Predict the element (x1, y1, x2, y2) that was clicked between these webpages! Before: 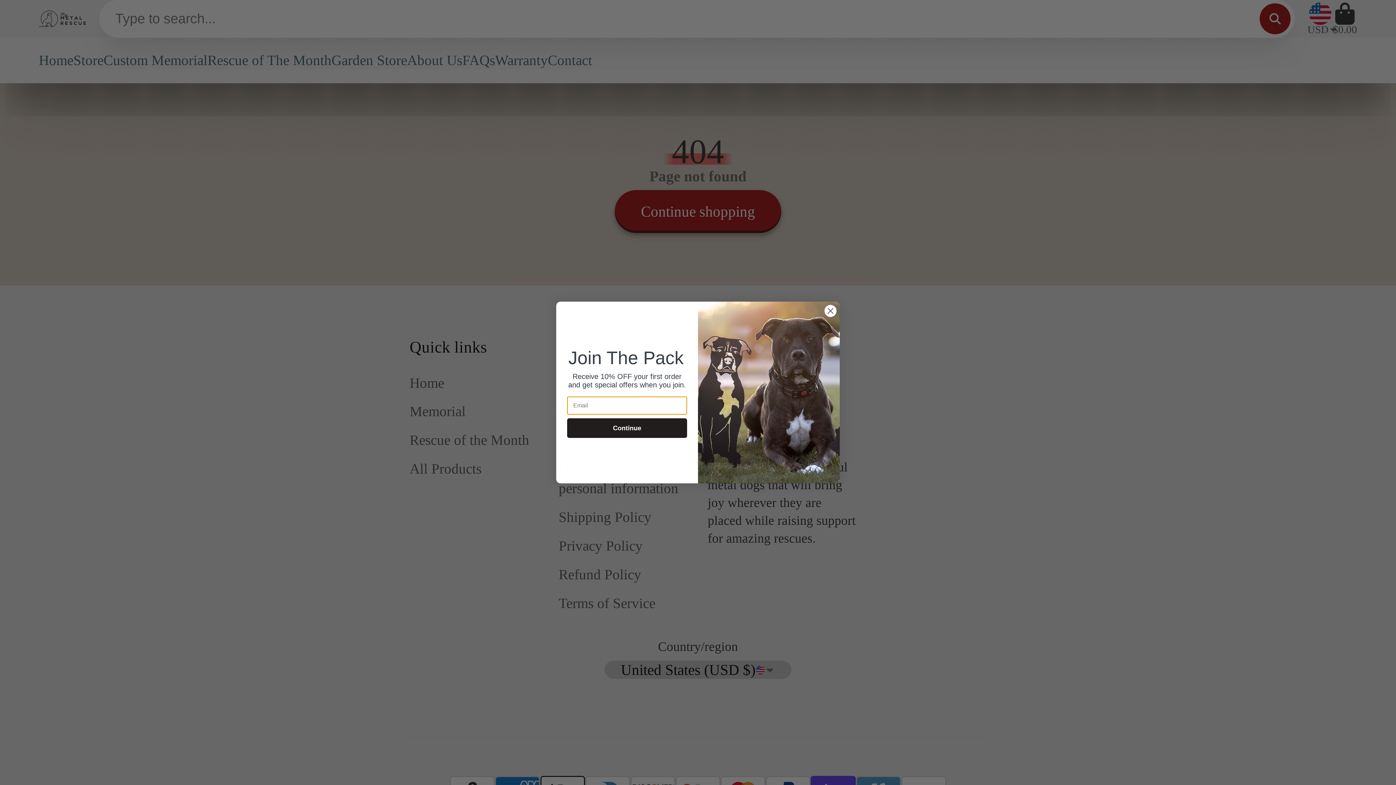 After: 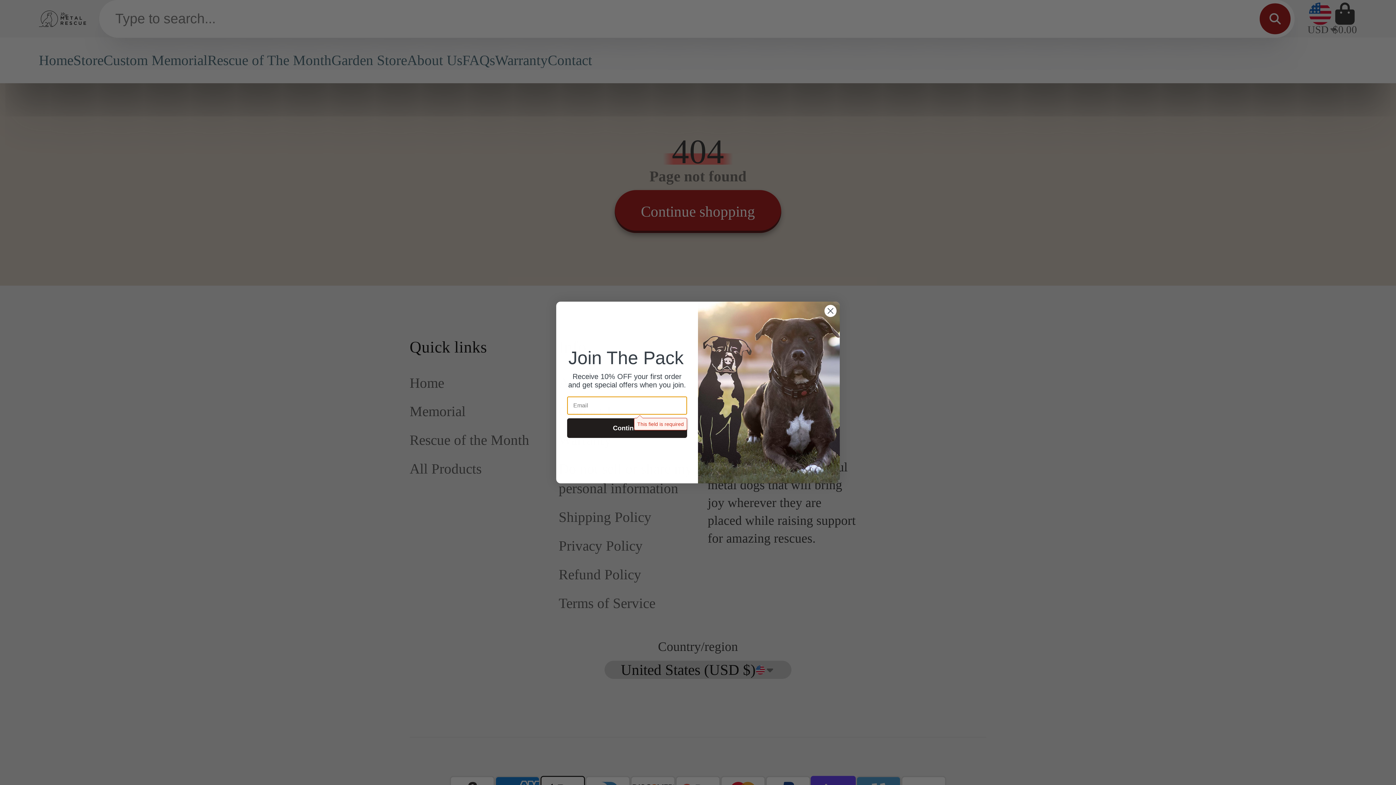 Action: label: Continue bbox: (567, 418, 687, 438)